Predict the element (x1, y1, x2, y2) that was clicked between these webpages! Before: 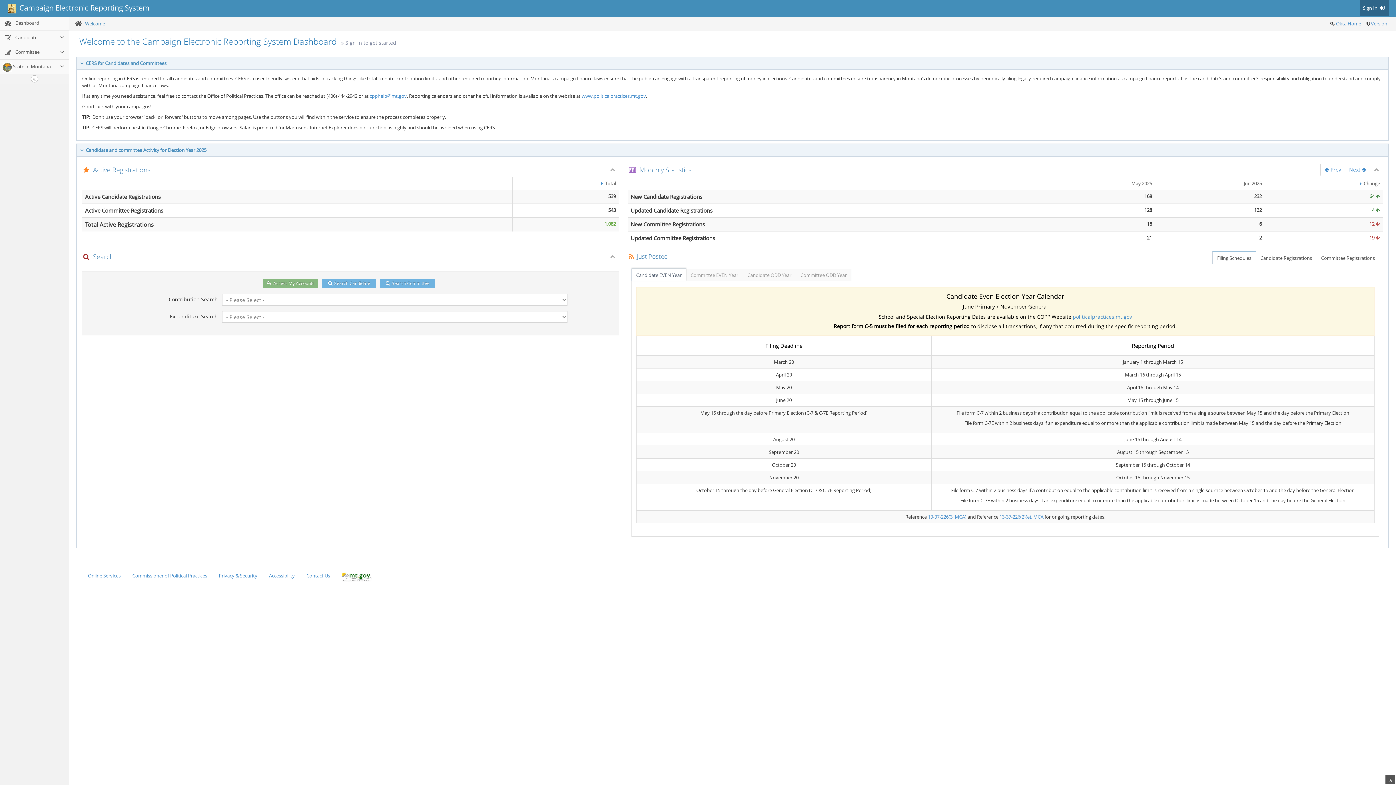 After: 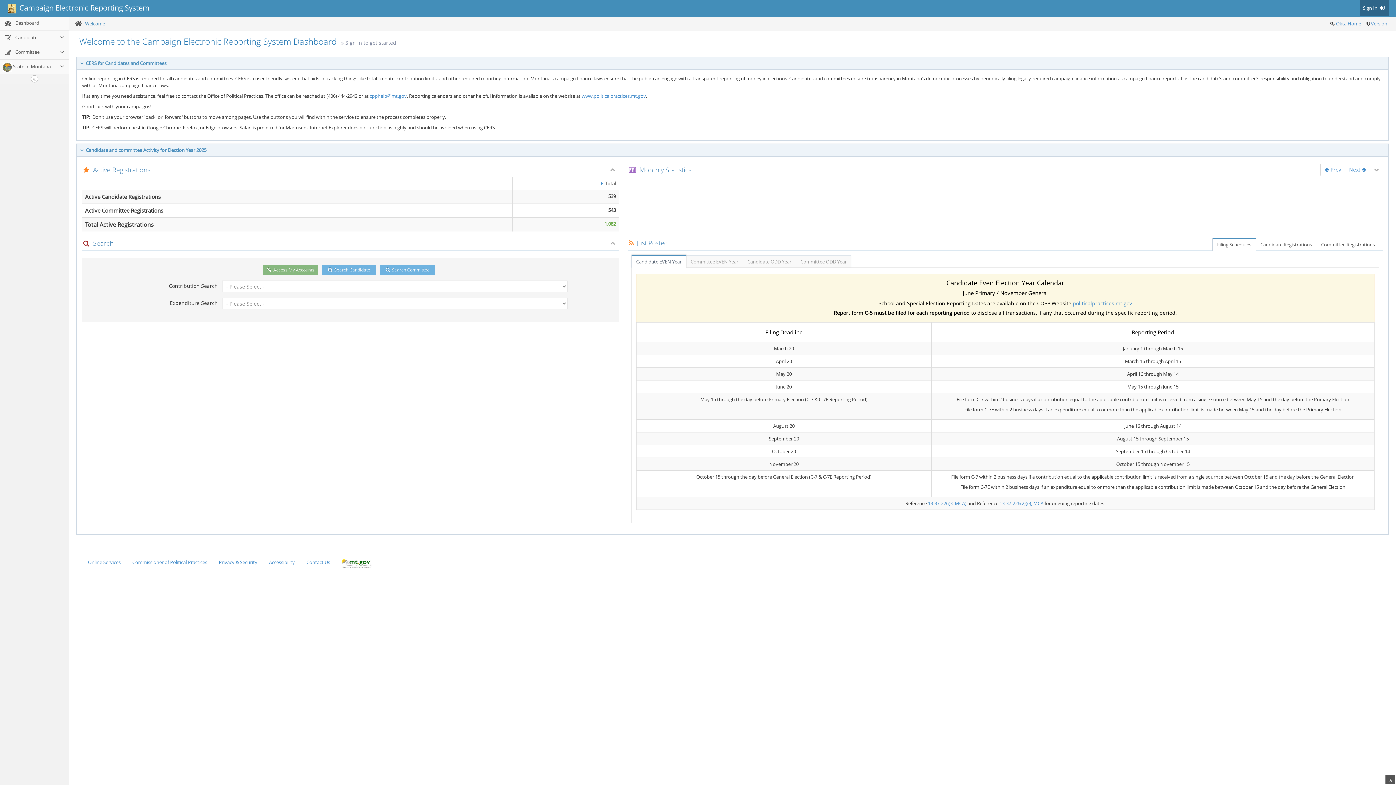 Action: bbox: (1374, 165, 1379, 174)